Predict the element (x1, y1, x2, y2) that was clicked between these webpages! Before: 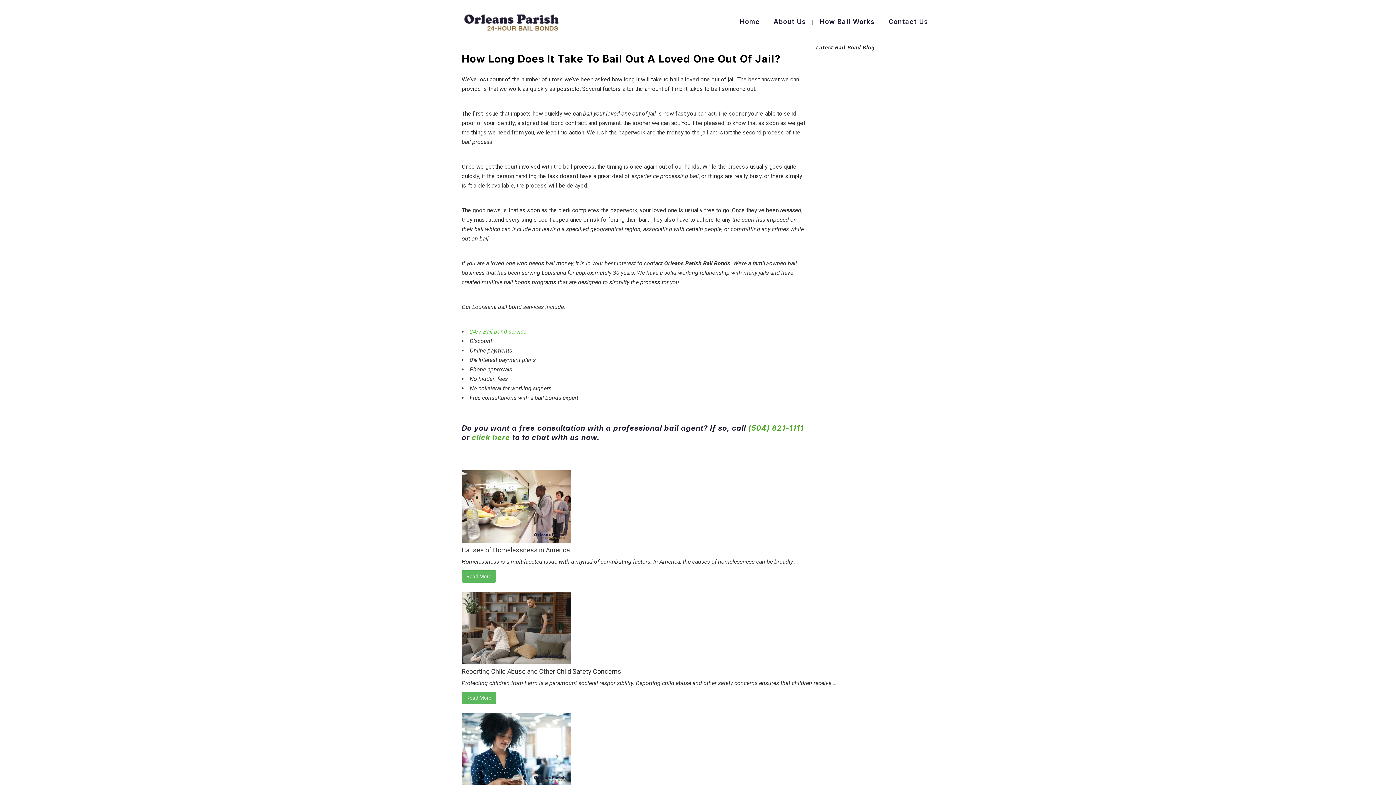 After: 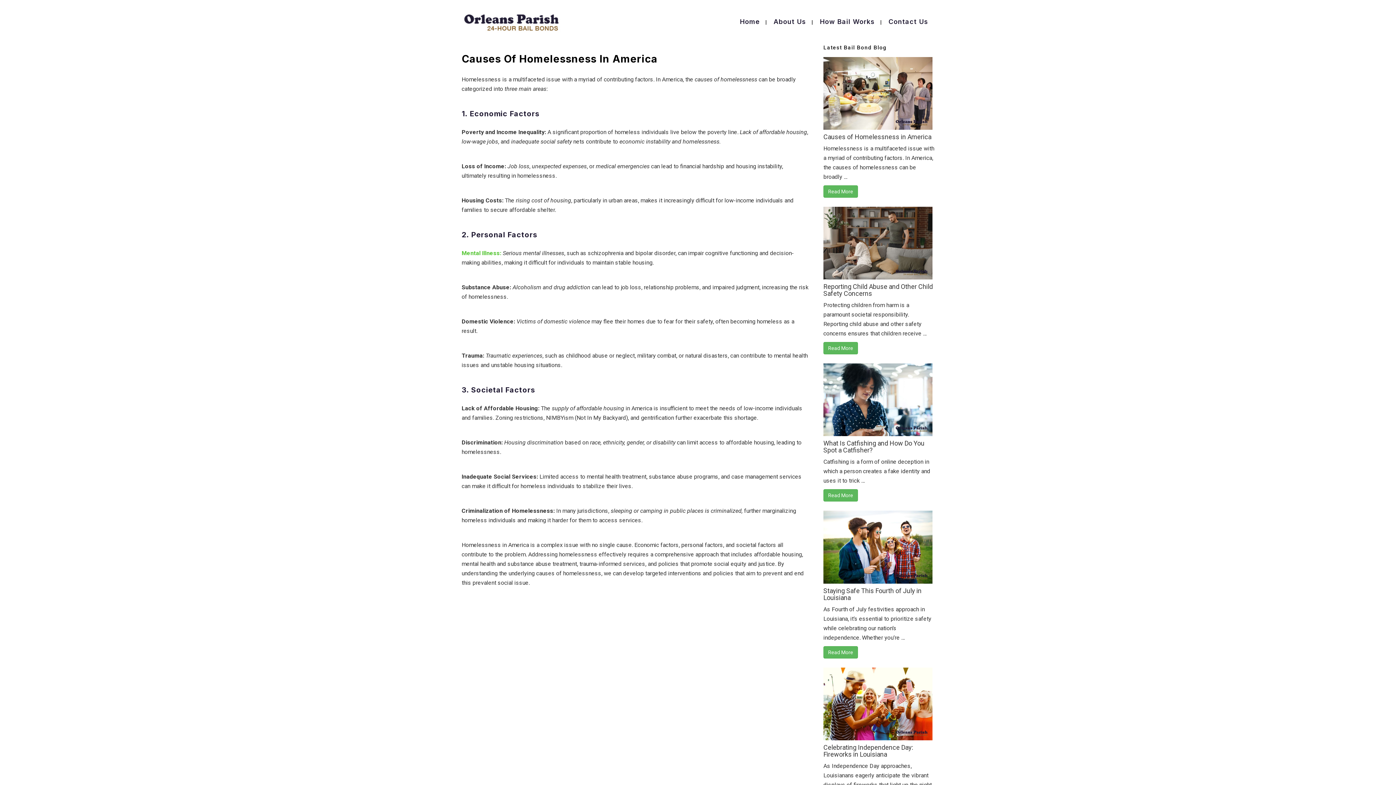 Action: label: Causes of Homelessness in America bbox: (461, 546, 569, 554)